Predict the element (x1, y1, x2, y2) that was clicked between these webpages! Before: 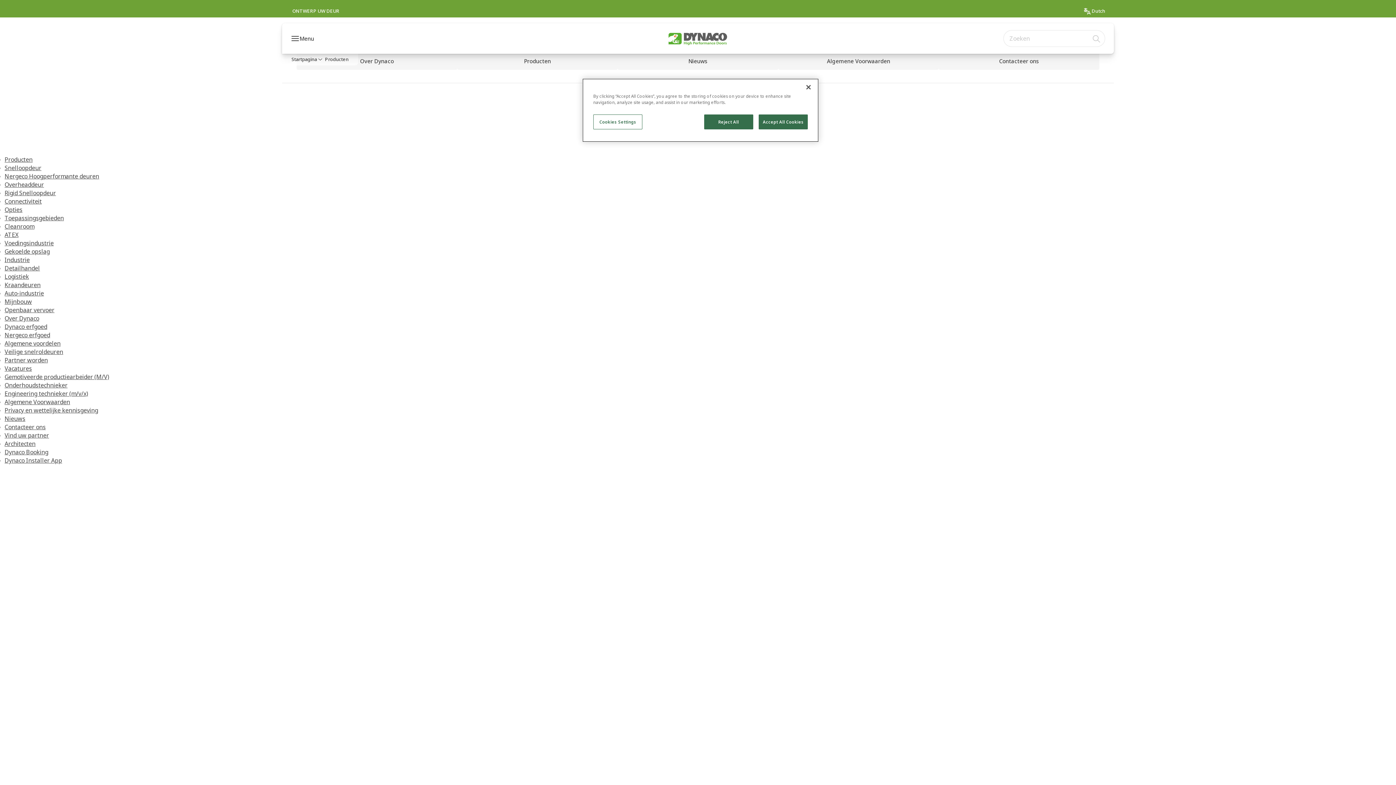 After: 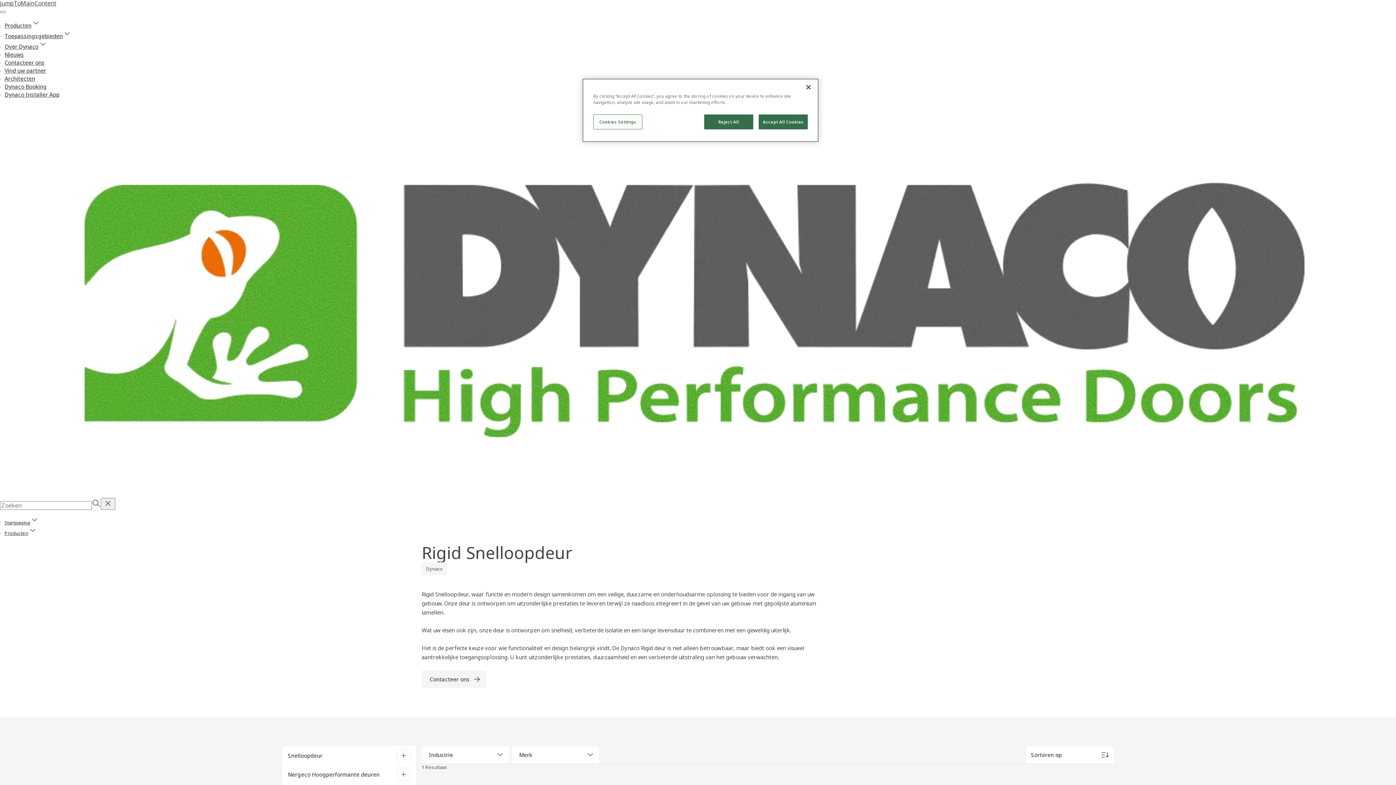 Action: bbox: (4, 189, 55, 197) label: Rigid Snelloopdeur